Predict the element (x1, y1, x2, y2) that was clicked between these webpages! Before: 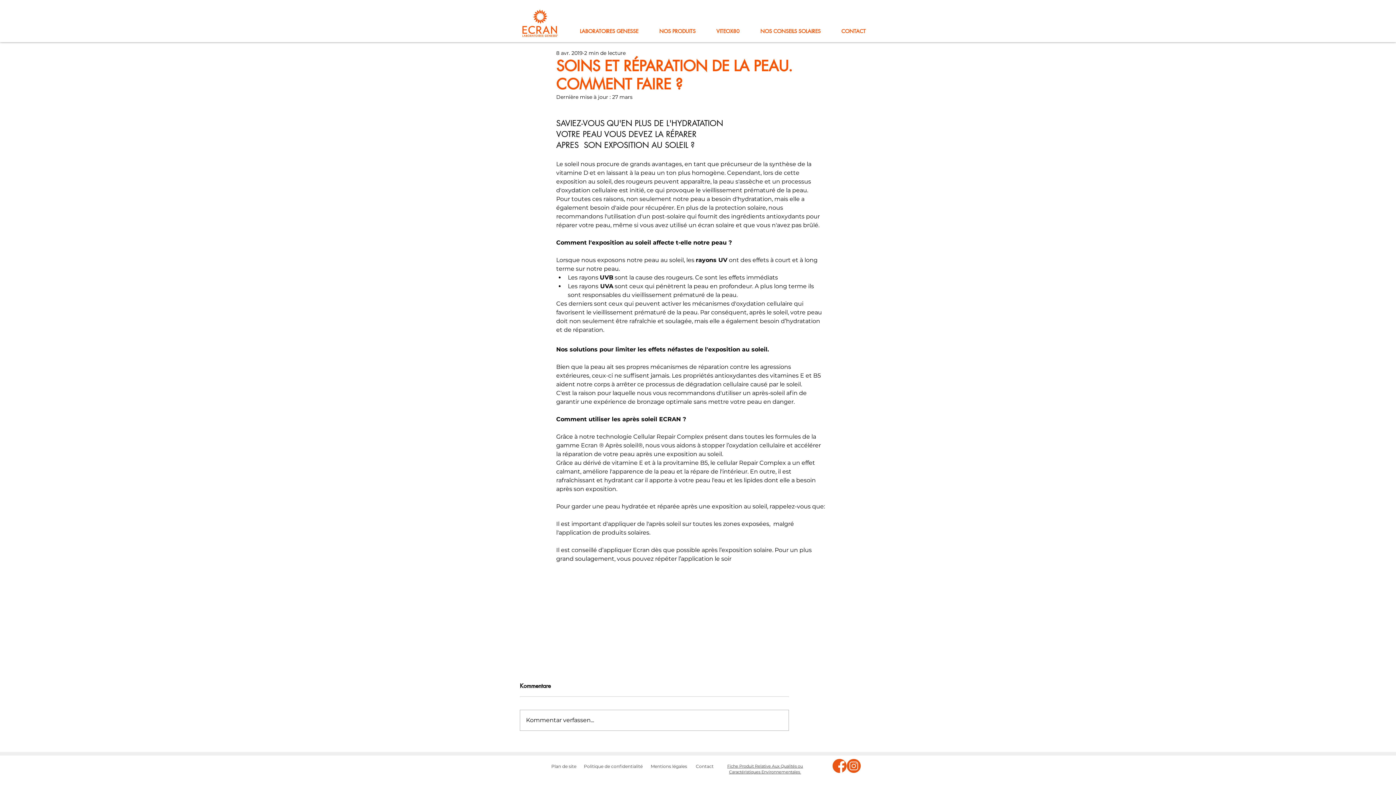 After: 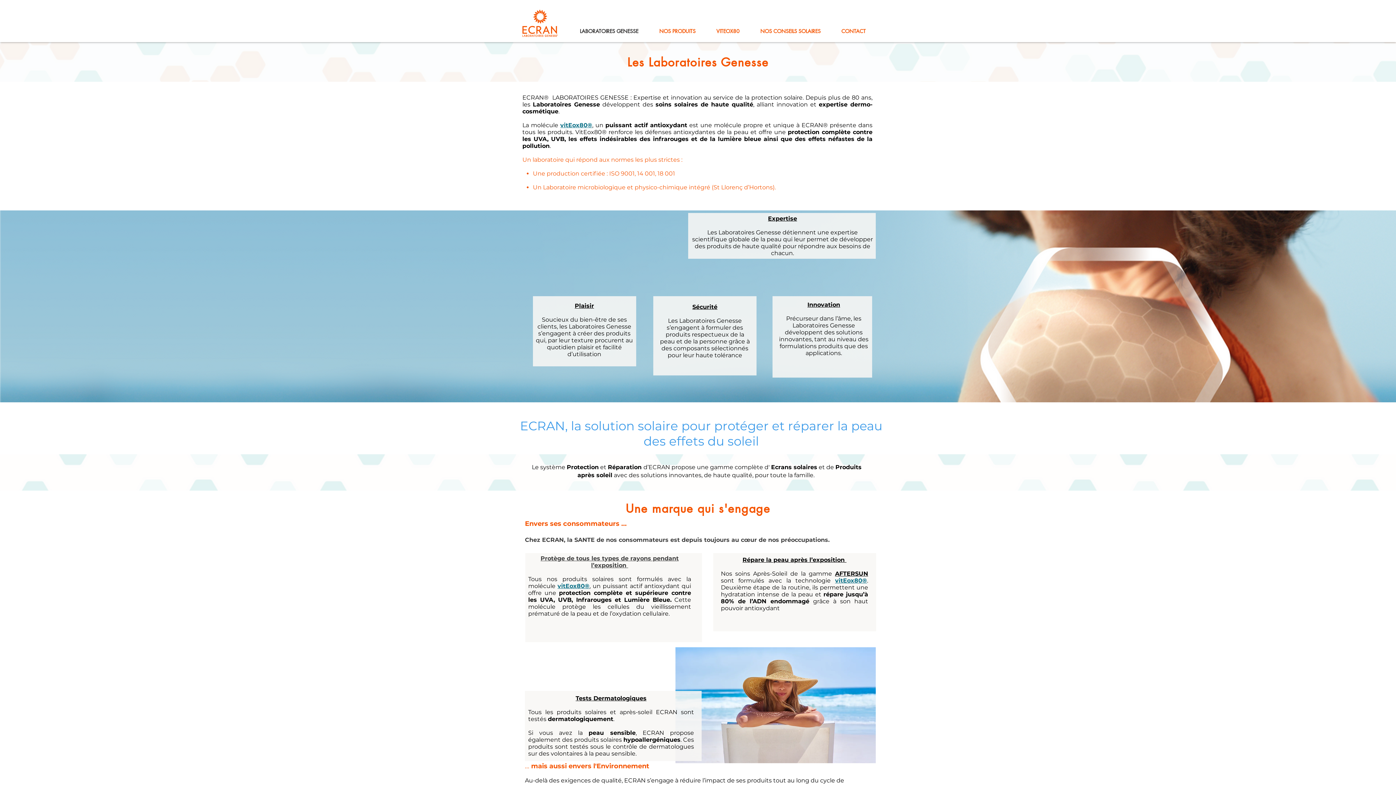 Action: bbox: (569, 24, 649, 37) label: LABORATOIRES GENESSE